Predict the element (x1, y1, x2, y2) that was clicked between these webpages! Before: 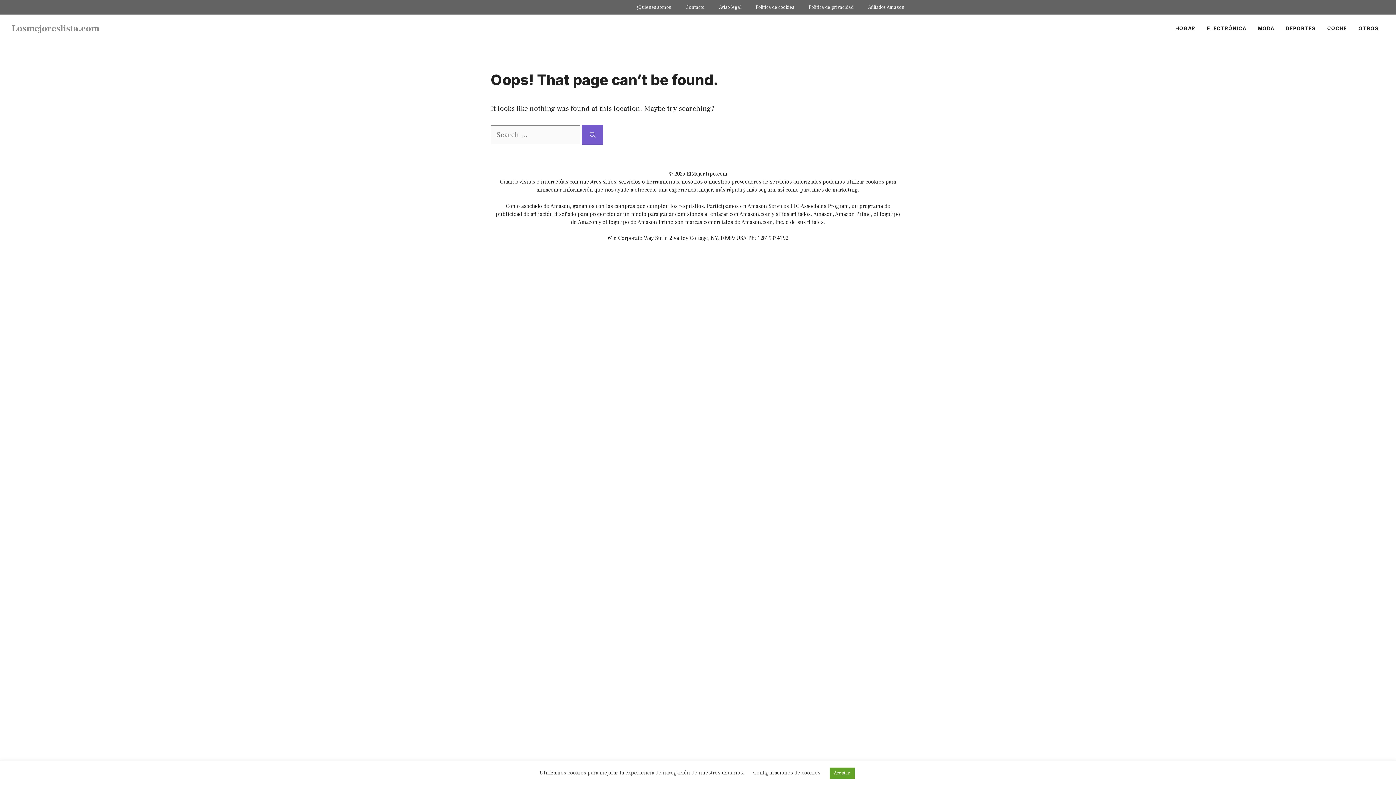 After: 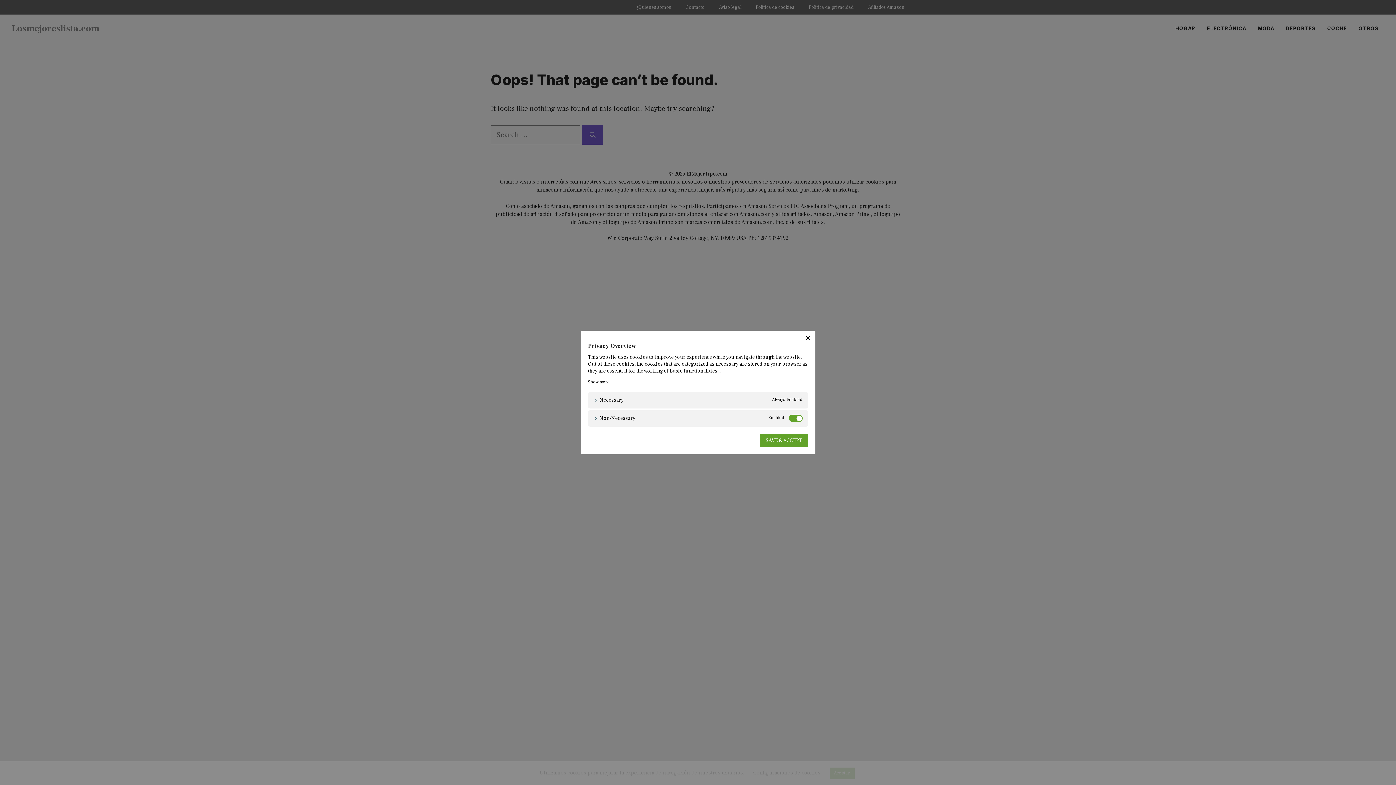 Action: label: Configuraciones de cookies bbox: (753, 769, 820, 776)